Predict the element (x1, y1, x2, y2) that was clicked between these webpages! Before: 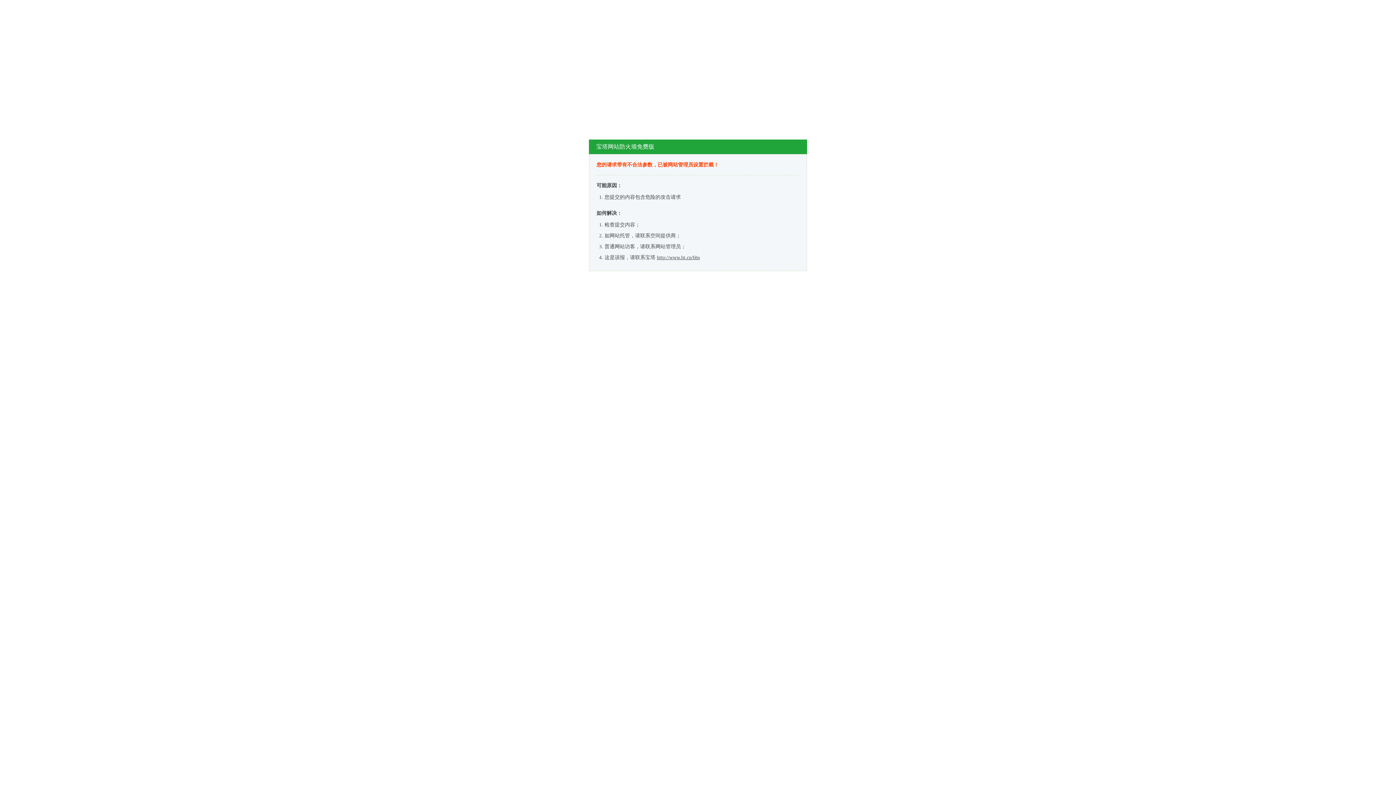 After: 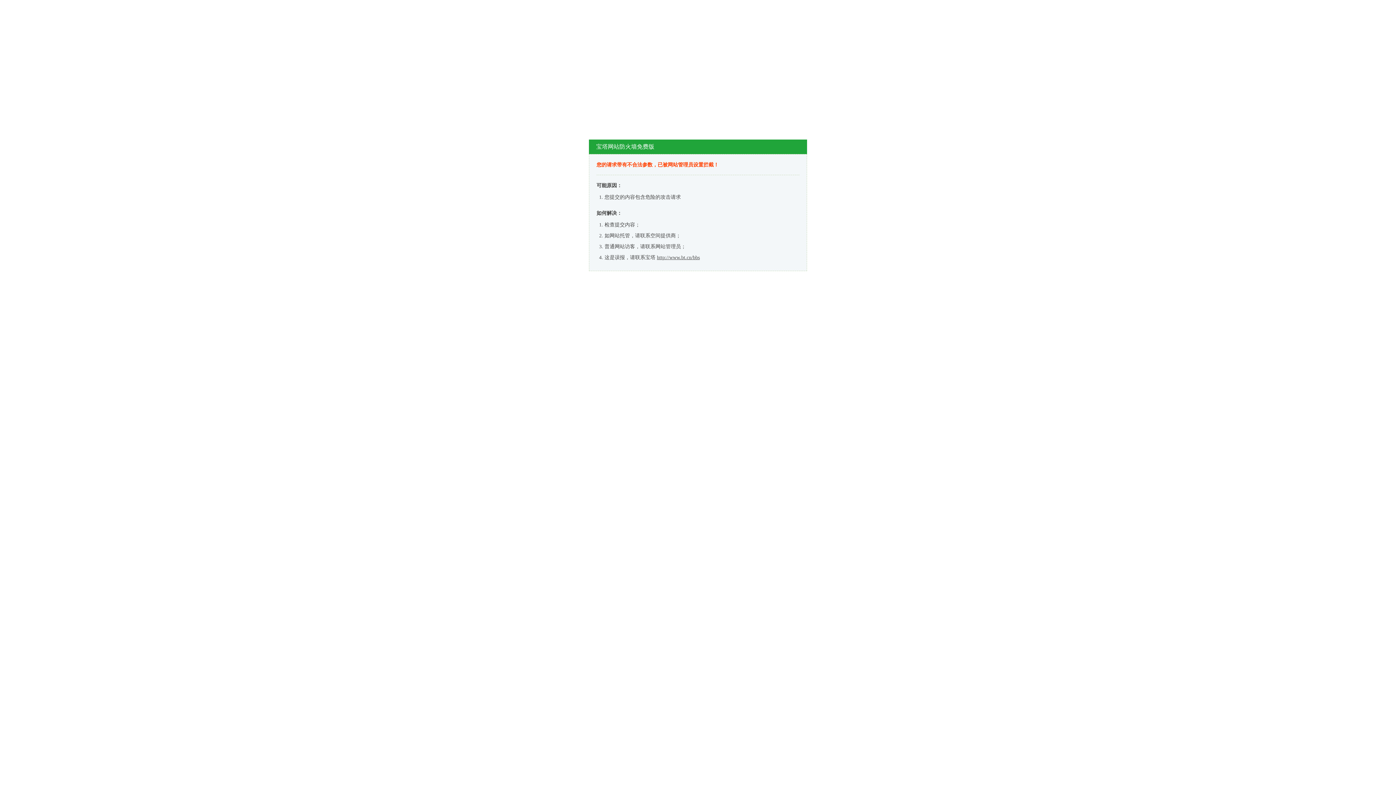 Action: bbox: (657, 254, 700, 260) label: http://www.bt.cn/bbs